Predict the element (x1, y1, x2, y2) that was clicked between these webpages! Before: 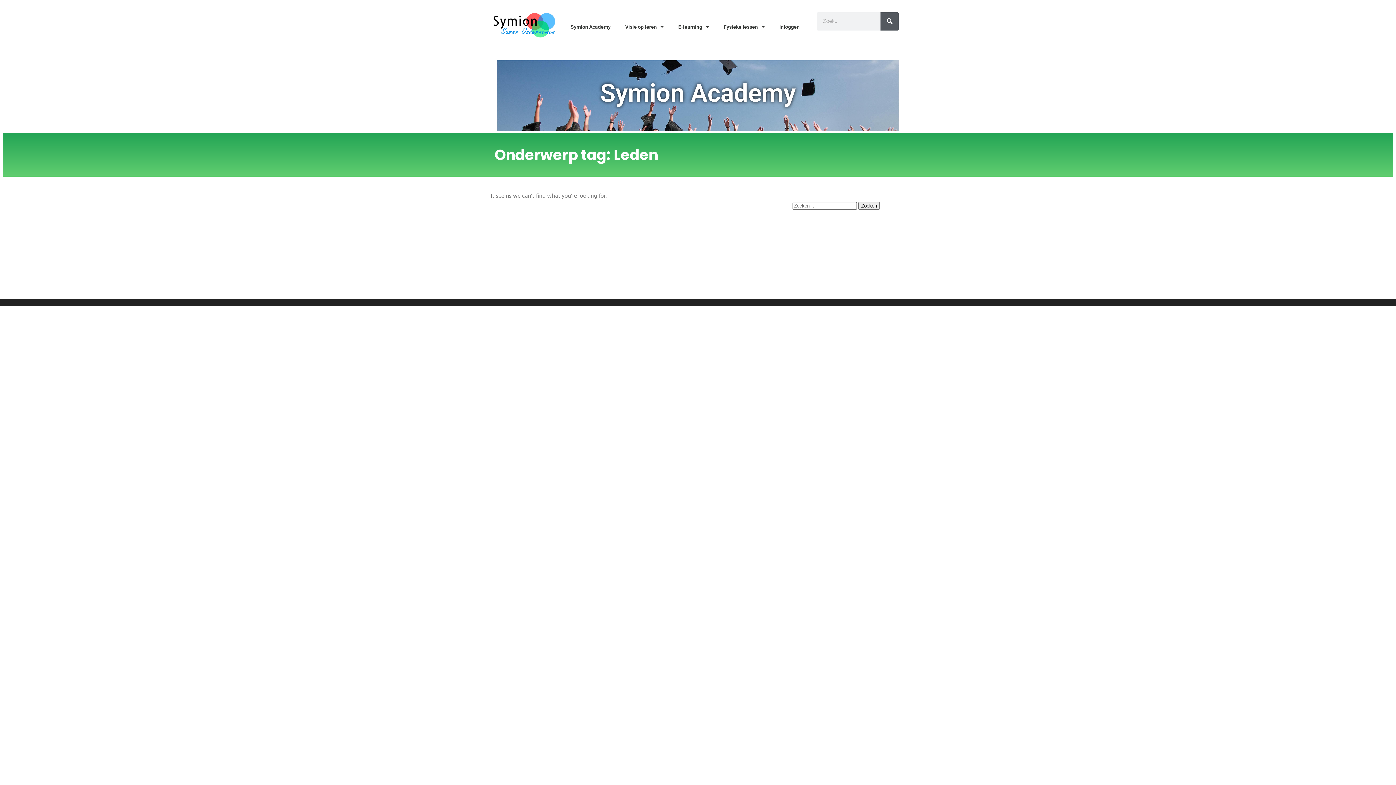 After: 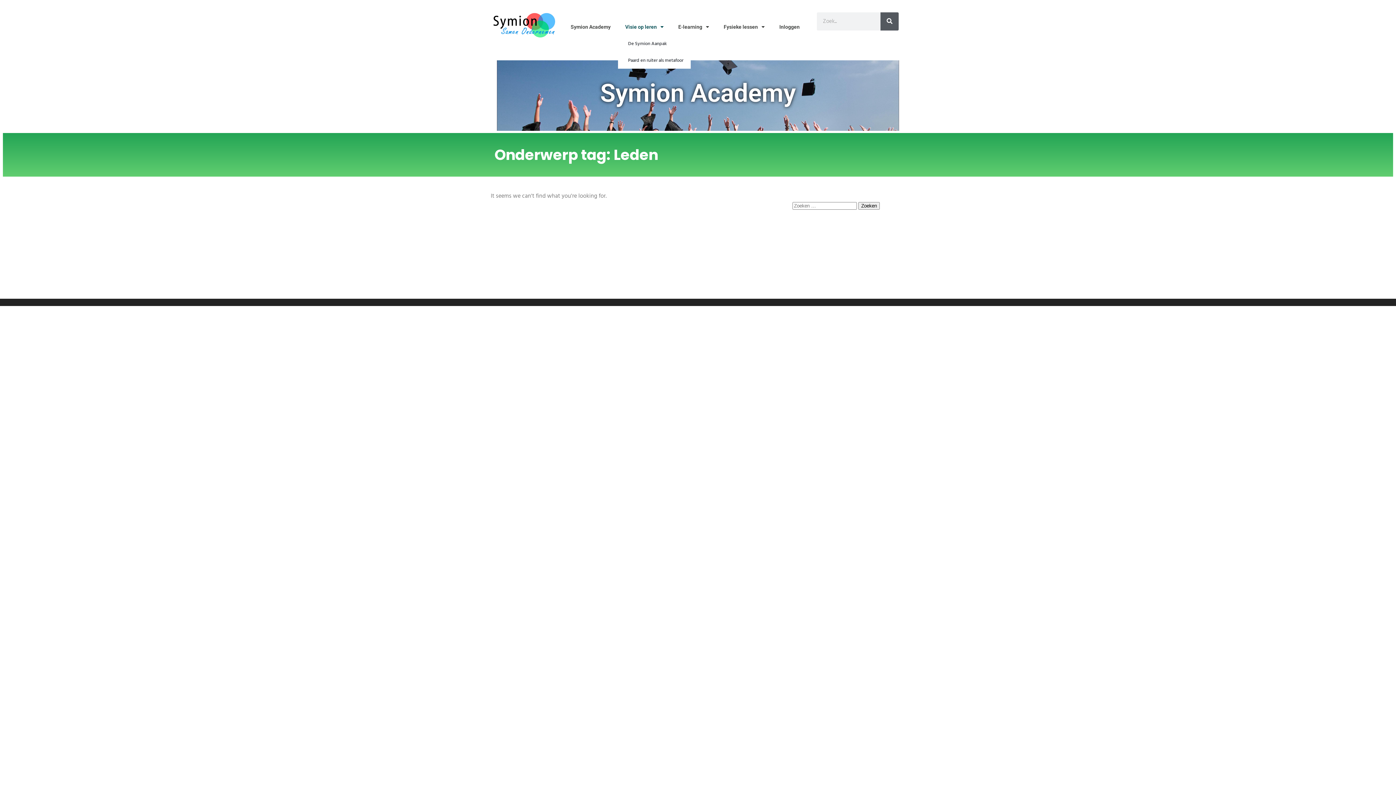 Action: bbox: (618, 18, 671, 35) label: Visie op leren